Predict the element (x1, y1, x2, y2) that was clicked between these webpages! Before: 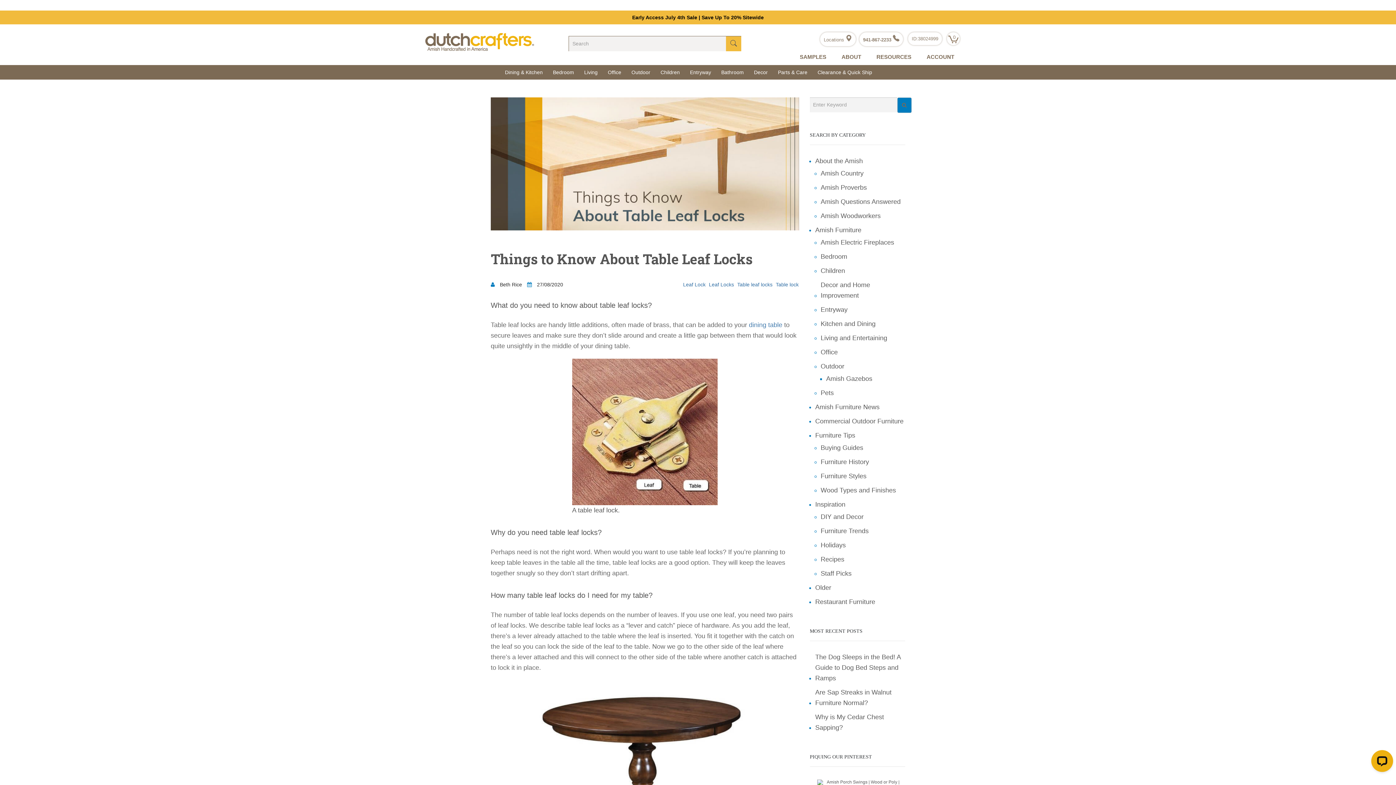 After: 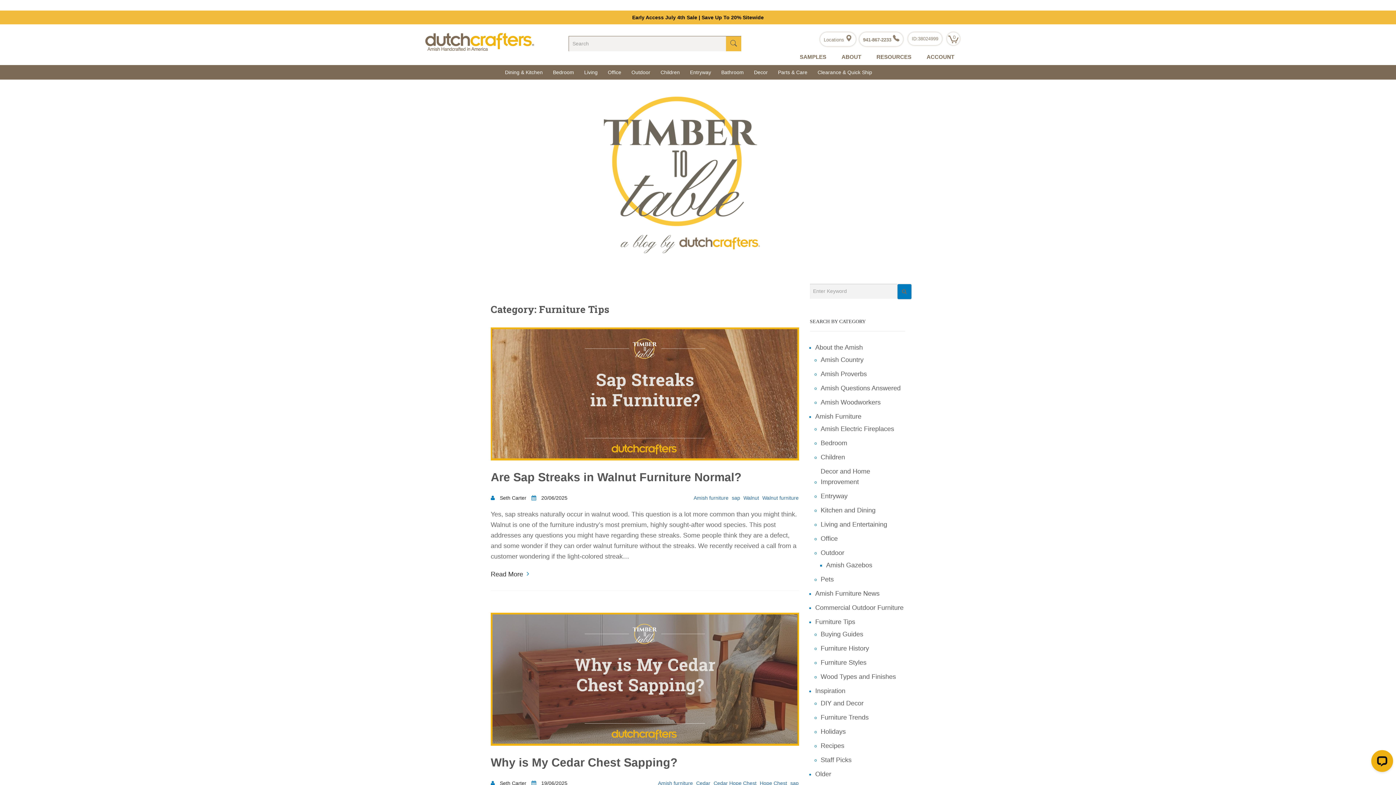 Action: bbox: (815, 428, 855, 442) label: Furniture Tips